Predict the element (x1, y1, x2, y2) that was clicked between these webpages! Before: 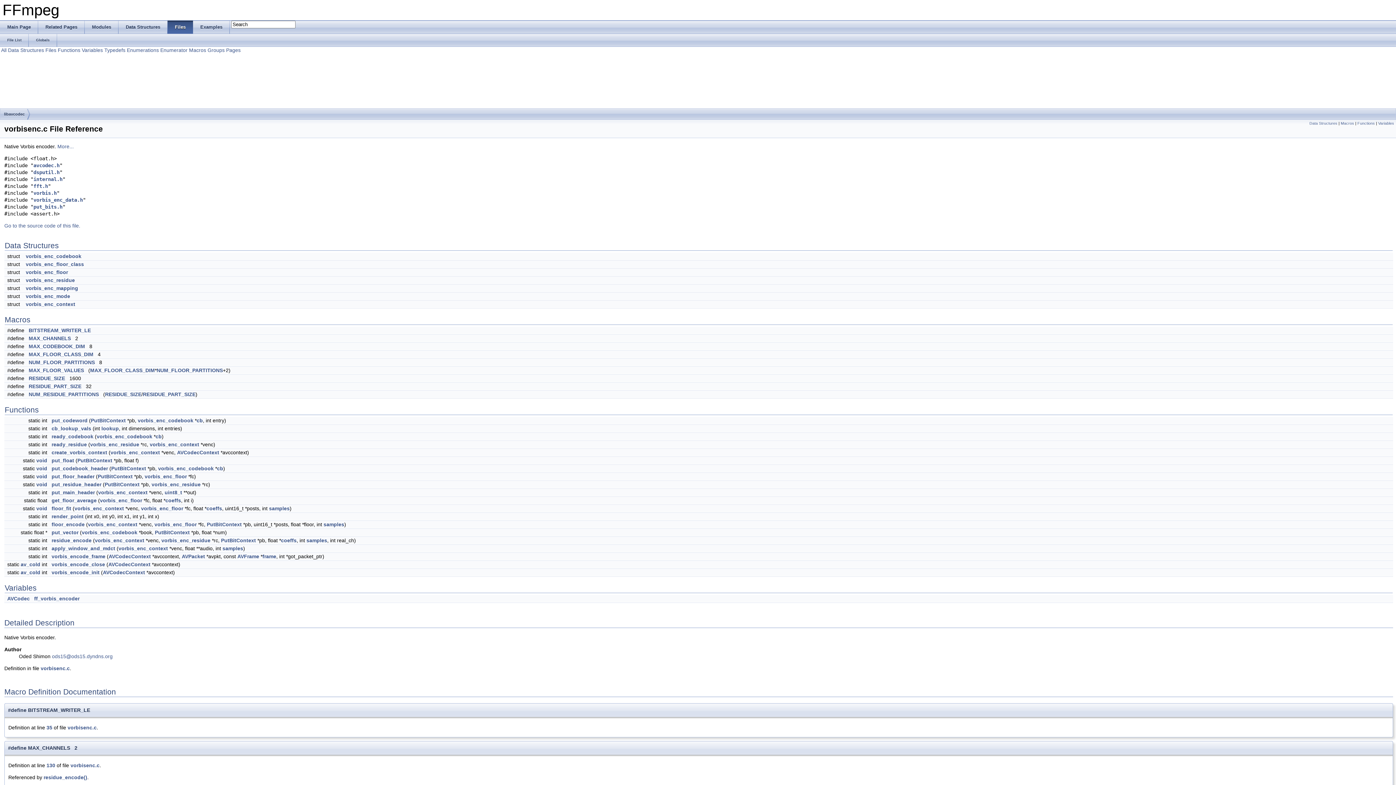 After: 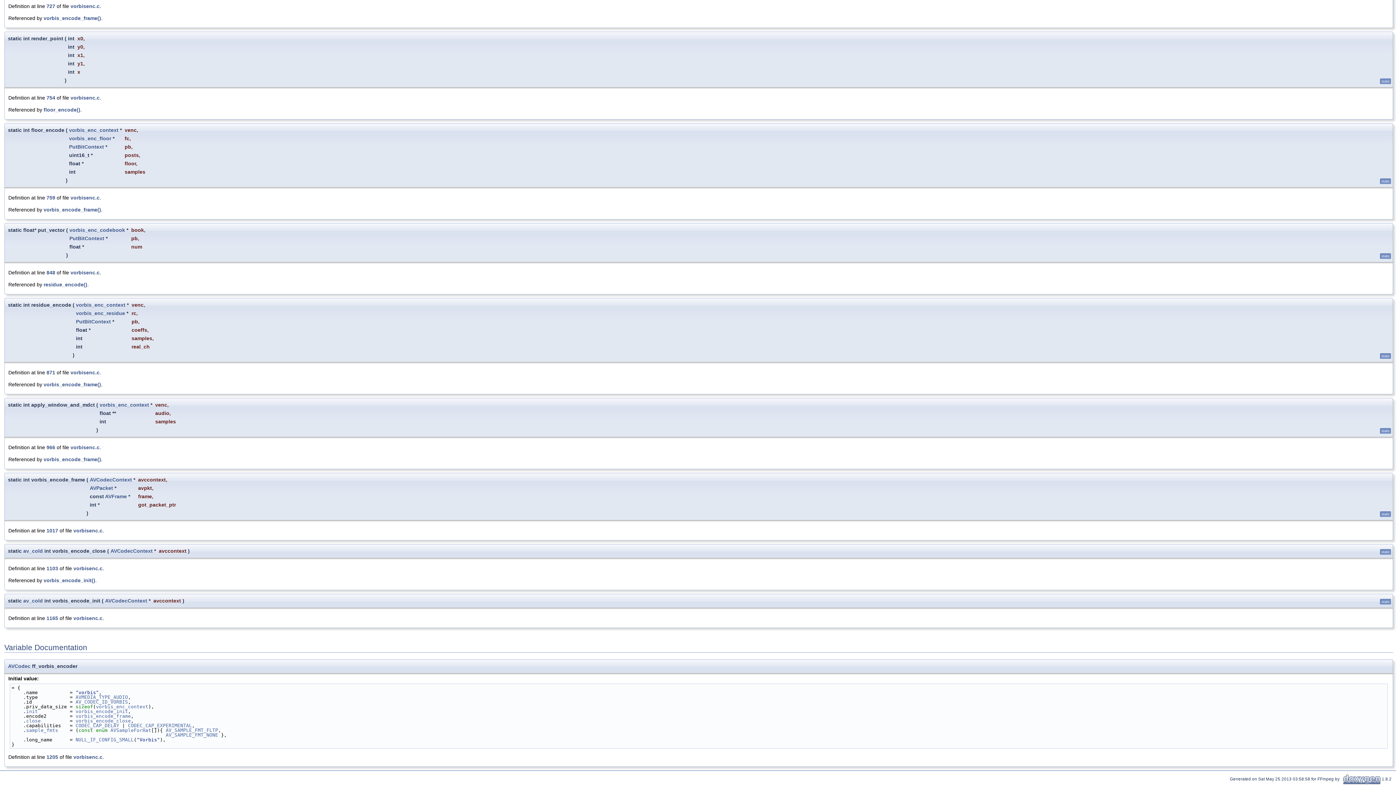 Action: bbox: (51, 553, 105, 559) label: vorbis_encode_frame